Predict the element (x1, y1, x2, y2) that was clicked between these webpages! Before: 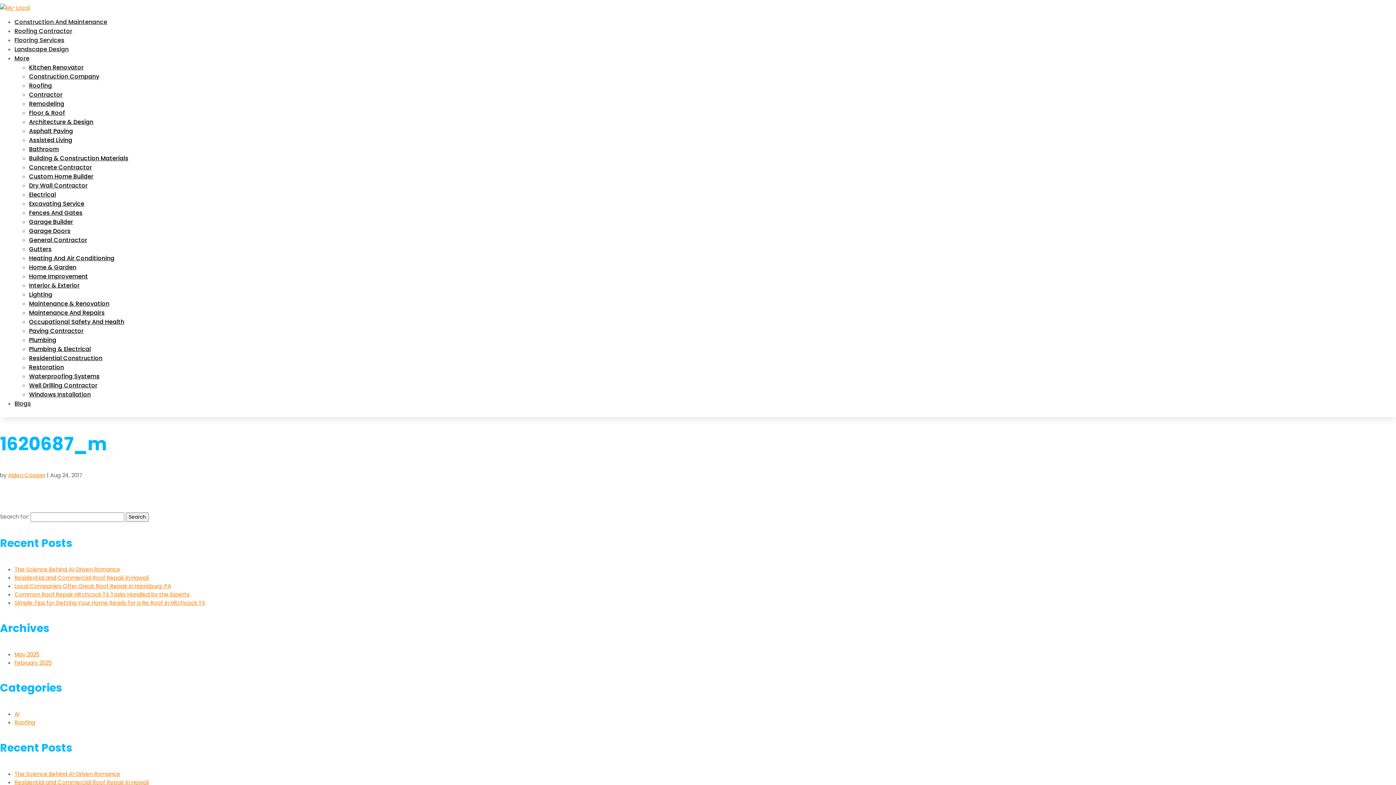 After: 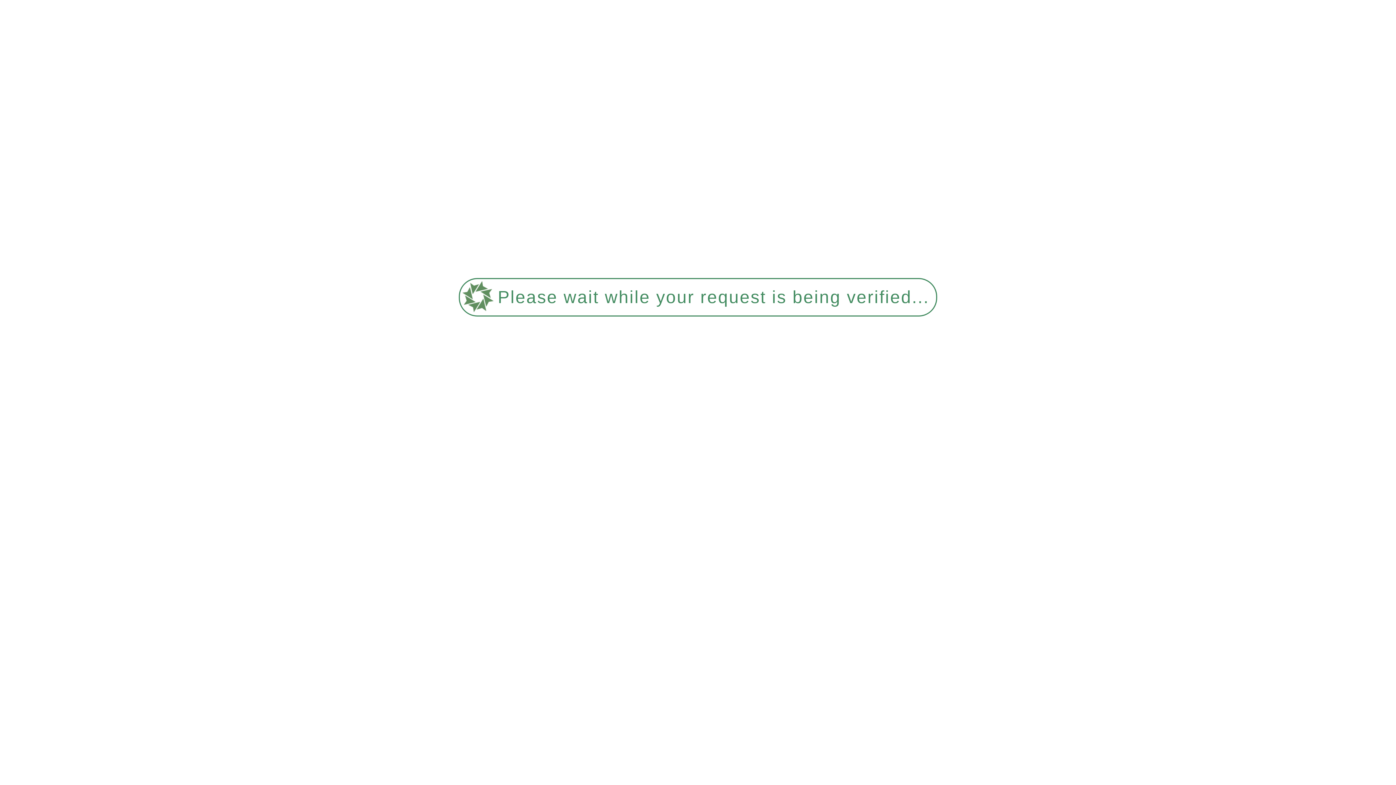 Action: label: Plumbing bbox: (29, 336, 56, 344)